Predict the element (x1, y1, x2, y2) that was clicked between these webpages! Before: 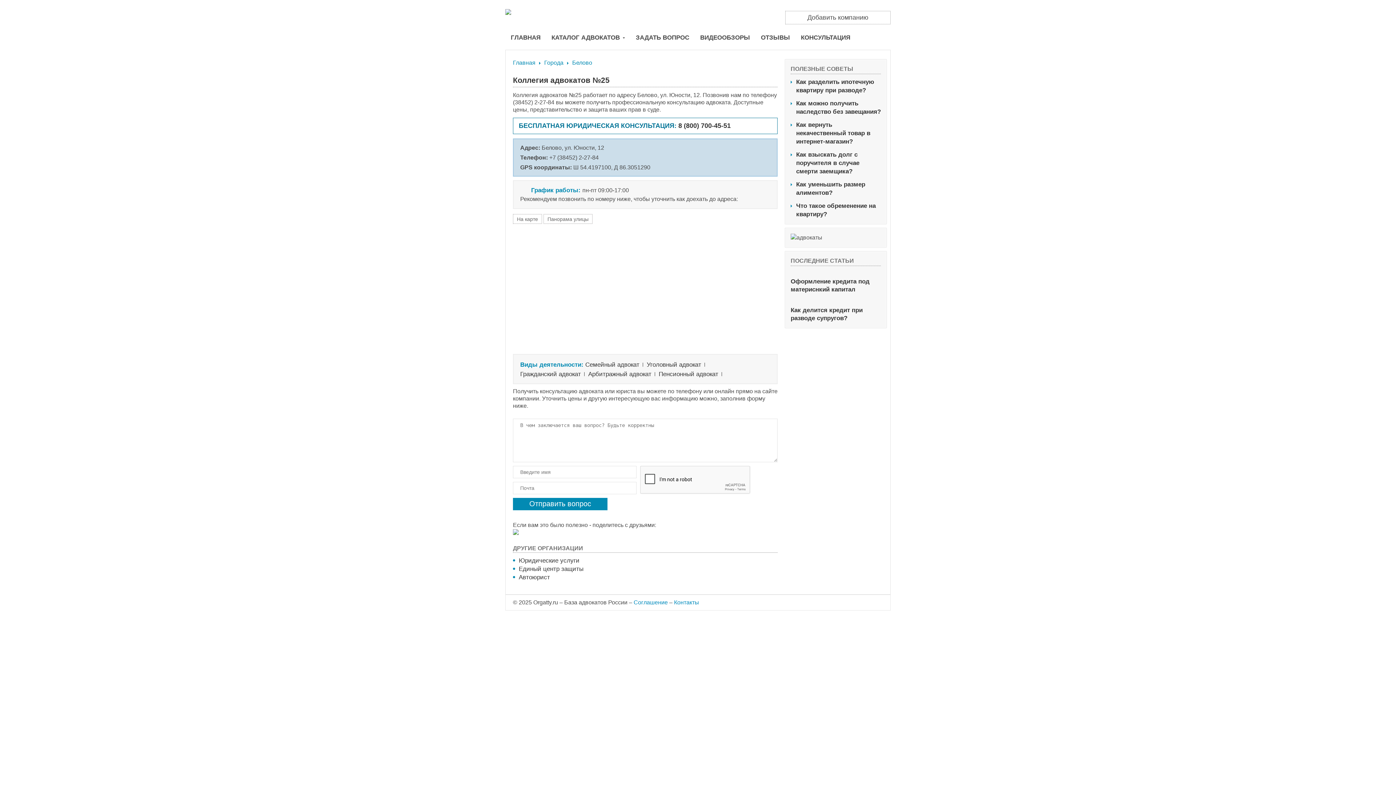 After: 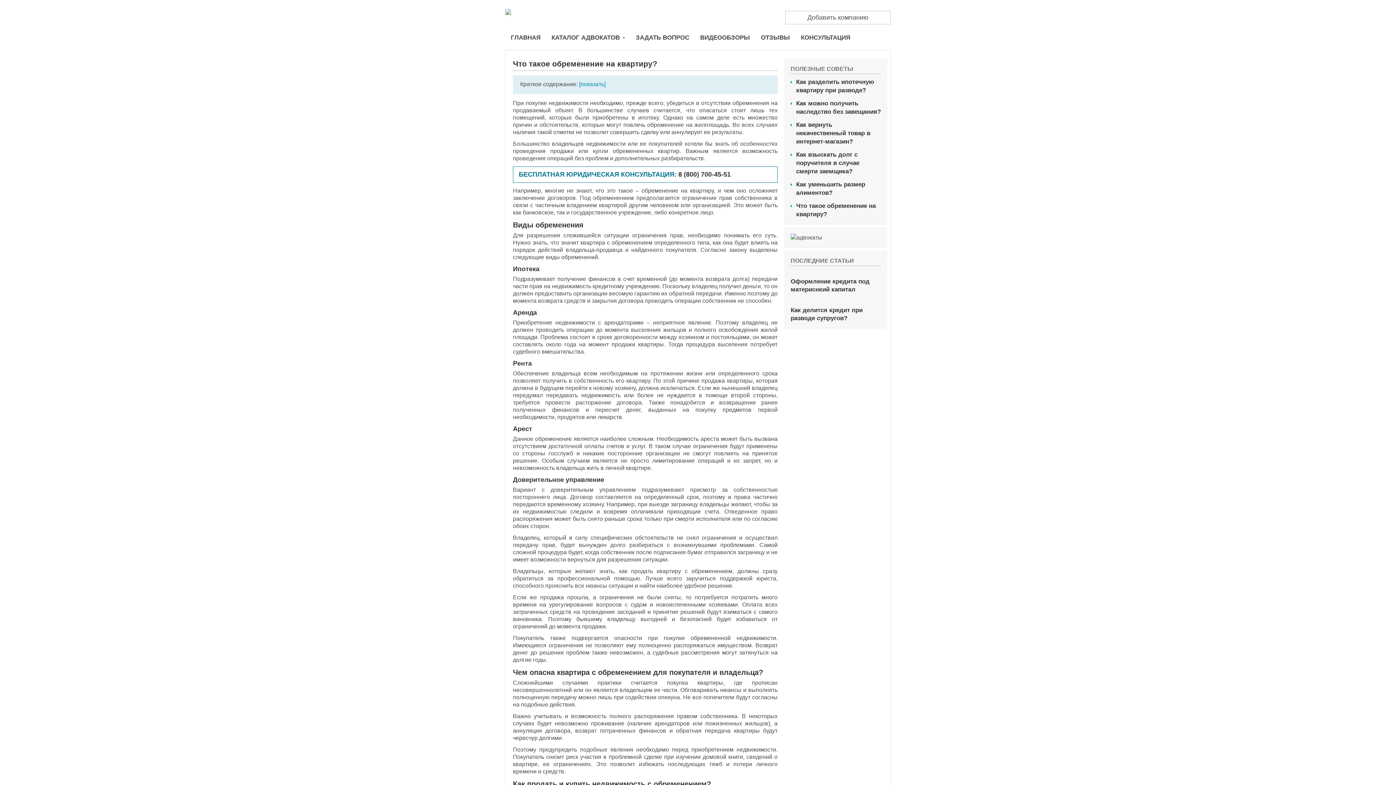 Action: label: Что такое обременение на квартиру? bbox: (790, 201, 881, 218)